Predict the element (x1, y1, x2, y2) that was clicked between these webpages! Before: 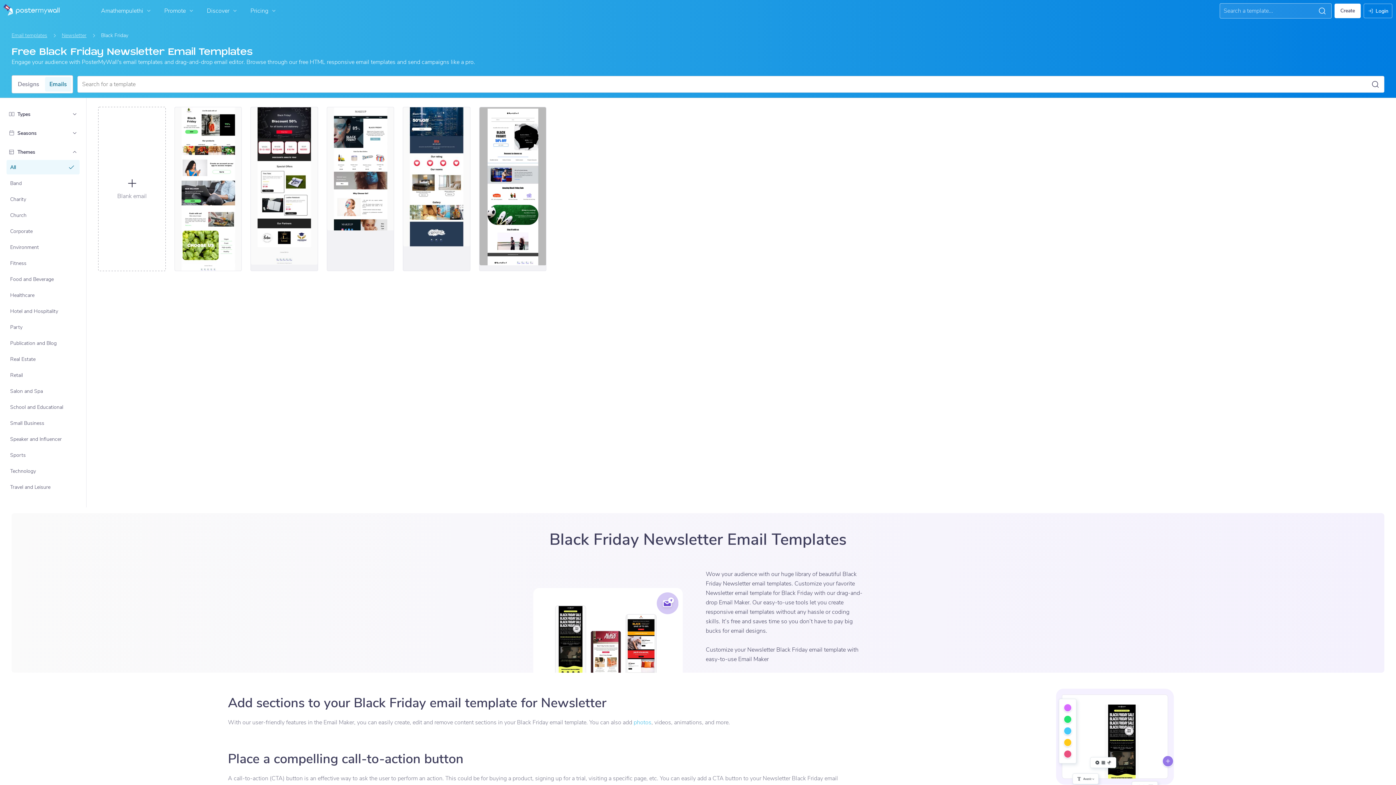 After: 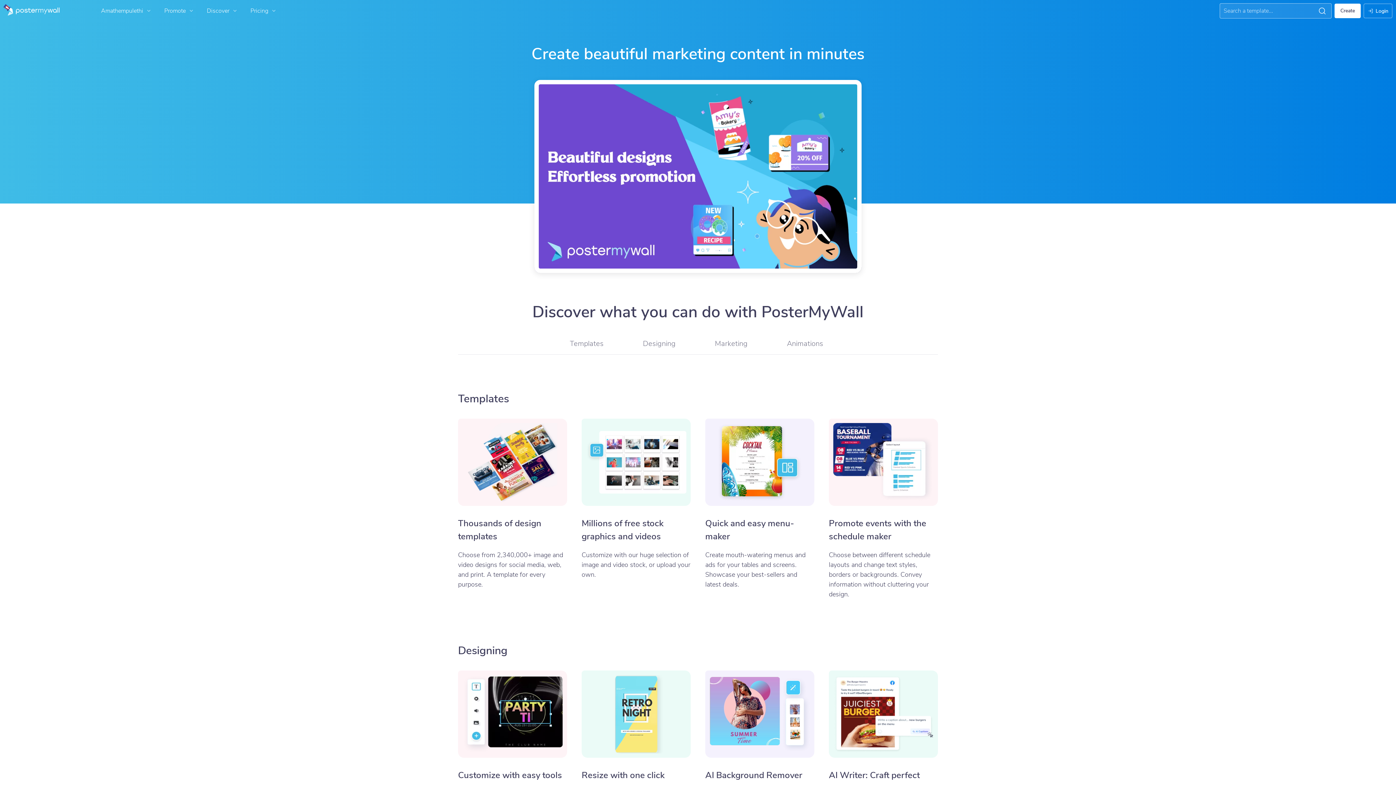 Action: label: Discover bbox: (203, 3, 244, 18)